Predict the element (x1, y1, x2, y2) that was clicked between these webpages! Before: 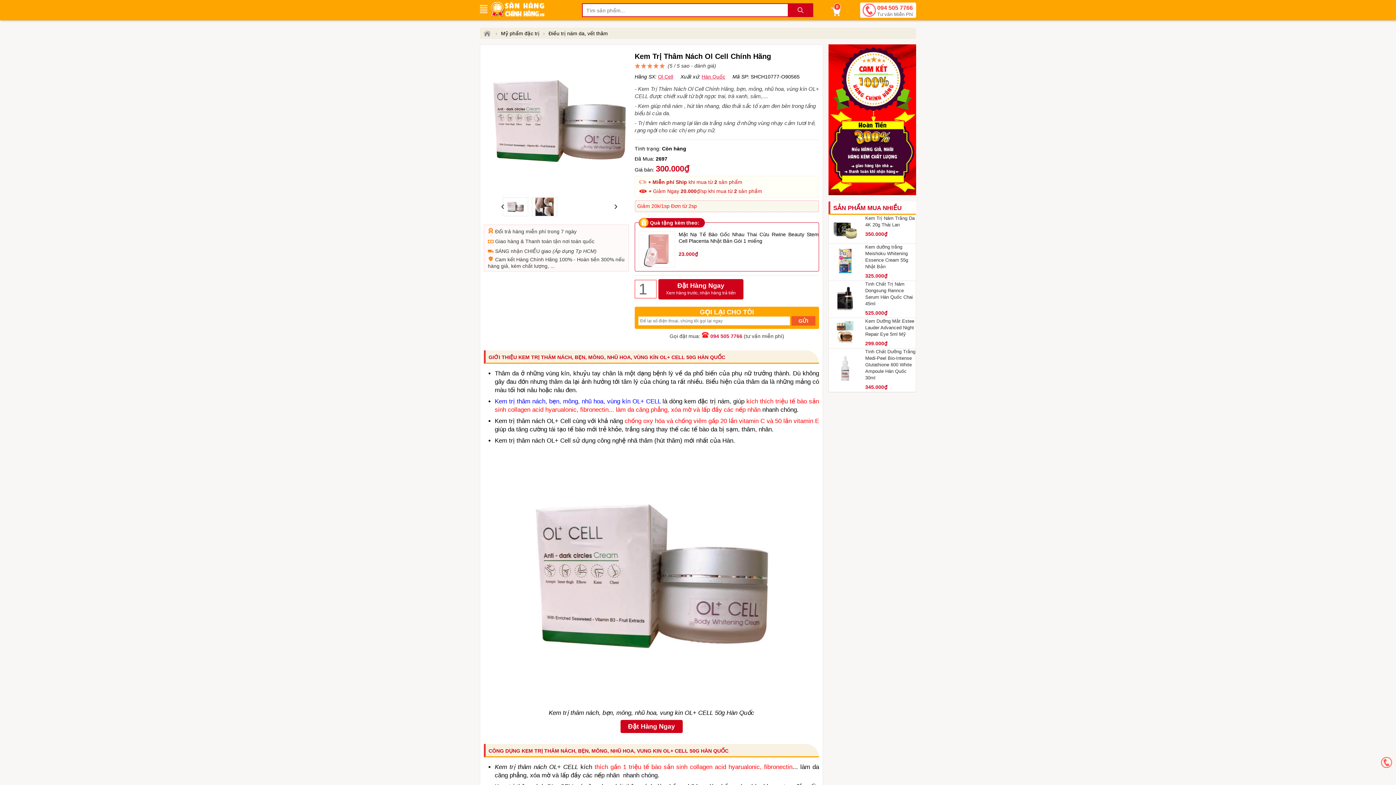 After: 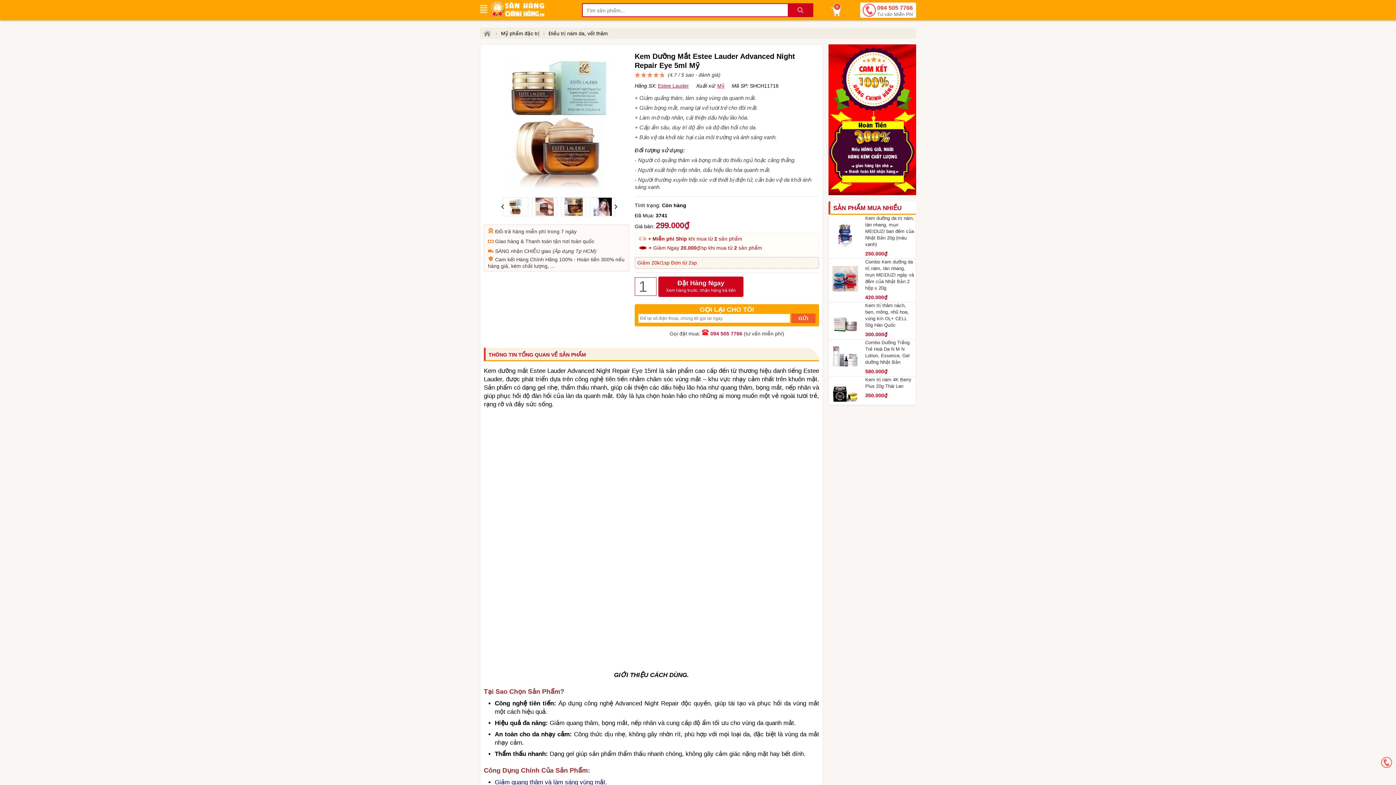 Action: label: 	
Kem Dưỡng Mắt Estee Lauder Advanced Night Repair Eye 5ml Mỹ
299.000₫ bbox: (829, 342, 916, 348)